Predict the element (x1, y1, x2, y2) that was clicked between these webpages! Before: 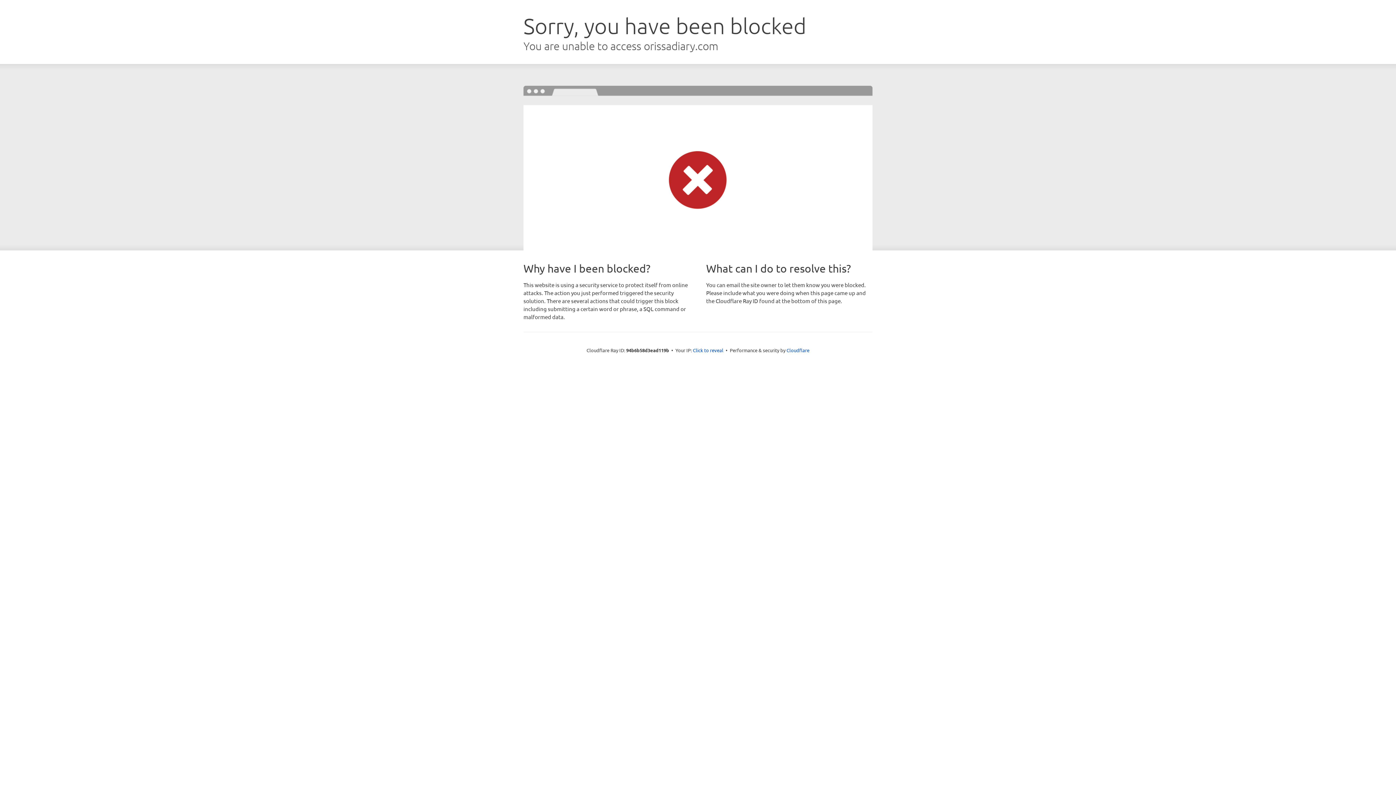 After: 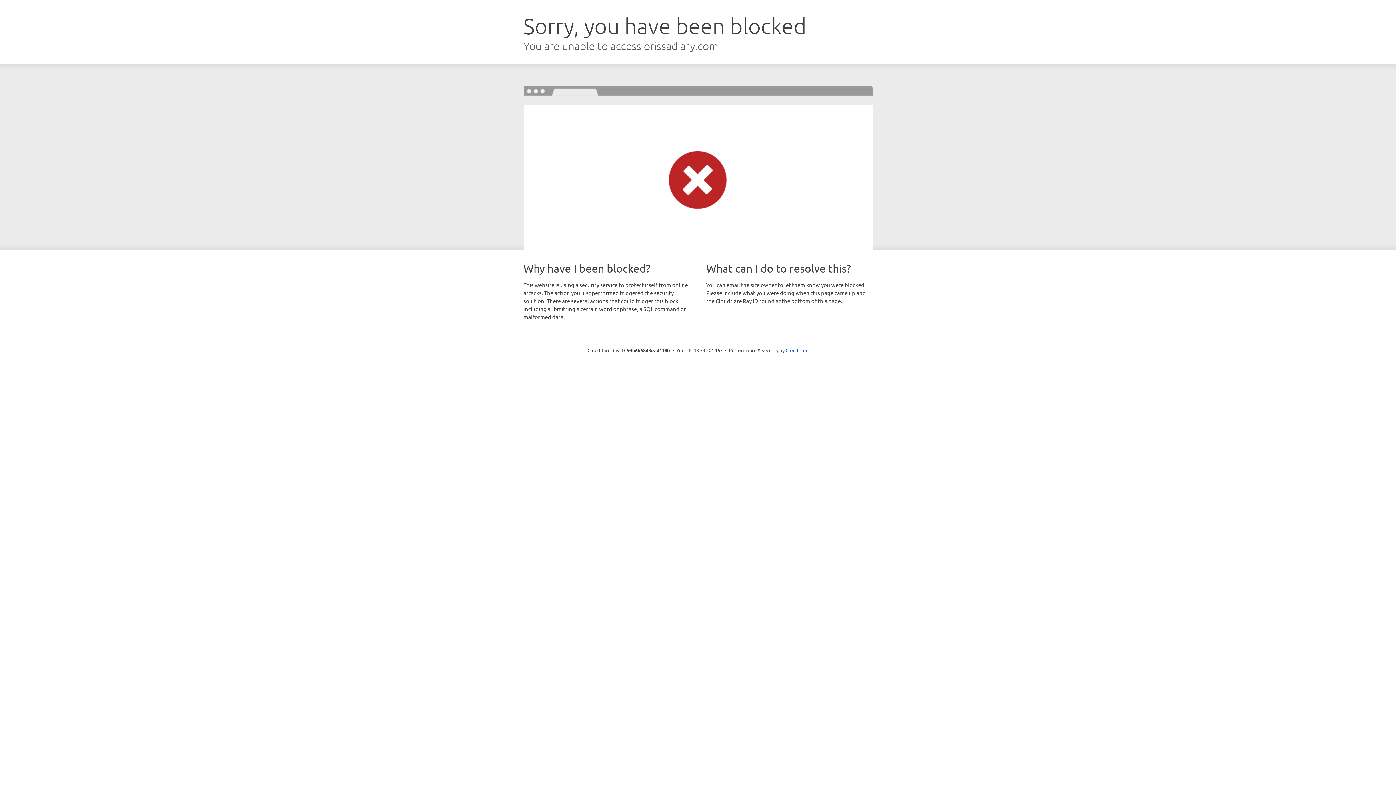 Action: bbox: (693, 346, 723, 353) label: Click to reveal